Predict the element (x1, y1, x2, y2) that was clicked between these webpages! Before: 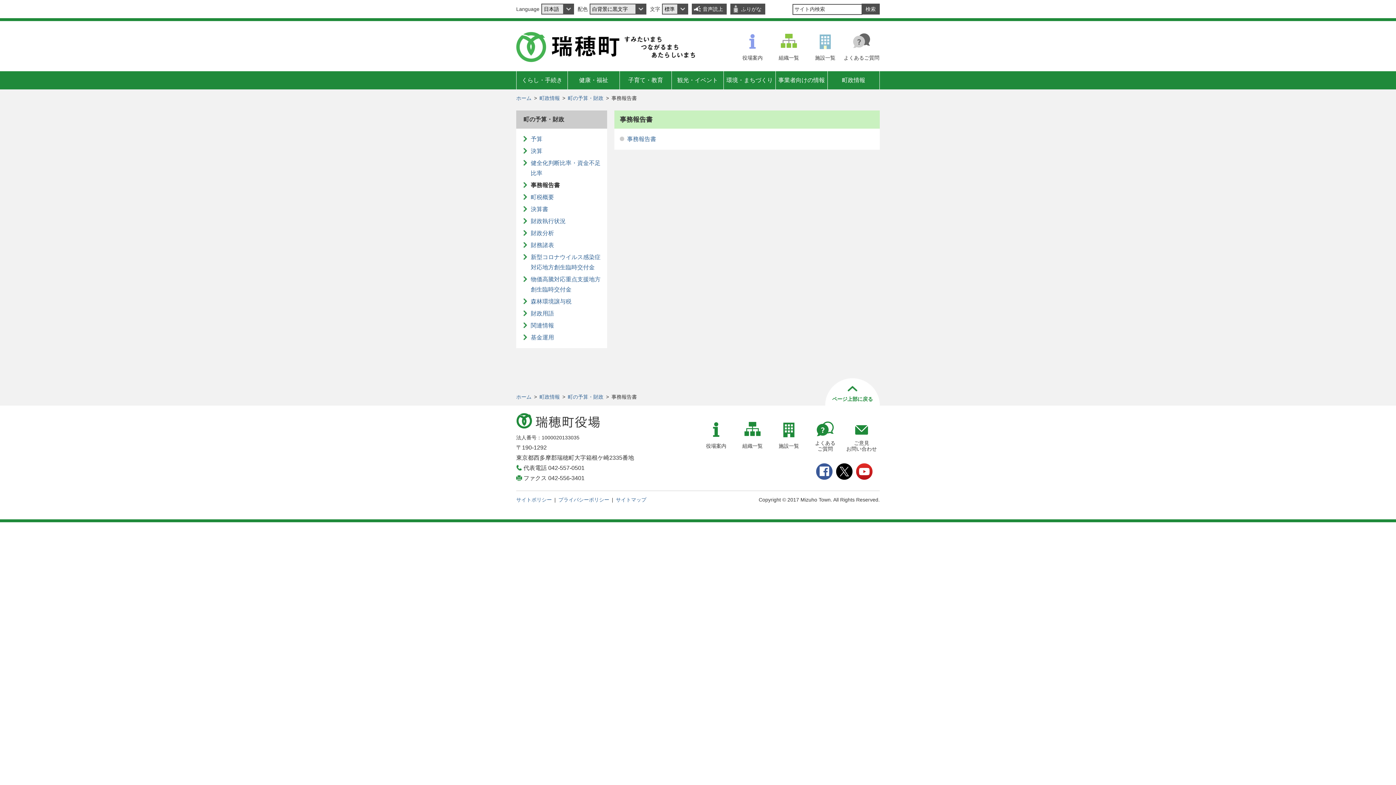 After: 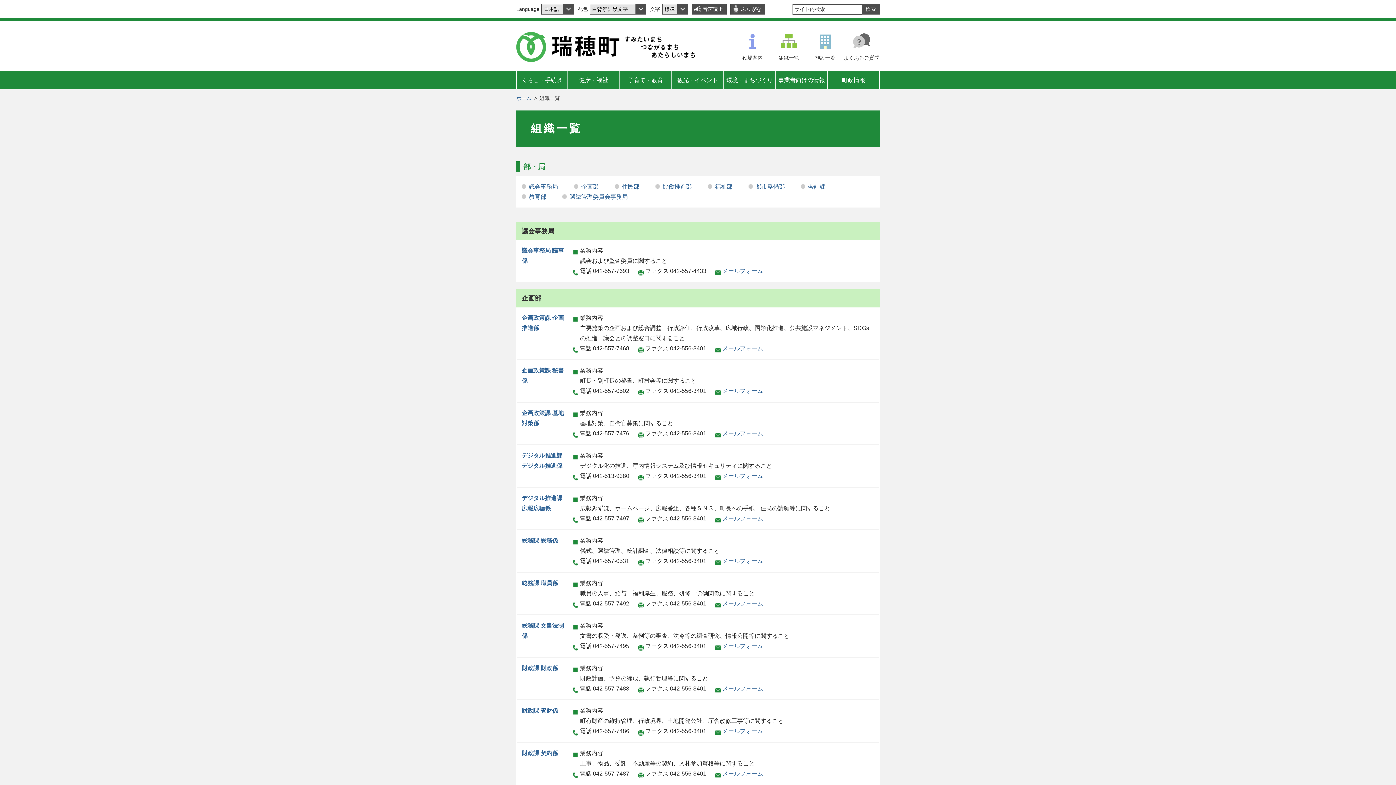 Action: bbox: (770, 32, 807, 50)